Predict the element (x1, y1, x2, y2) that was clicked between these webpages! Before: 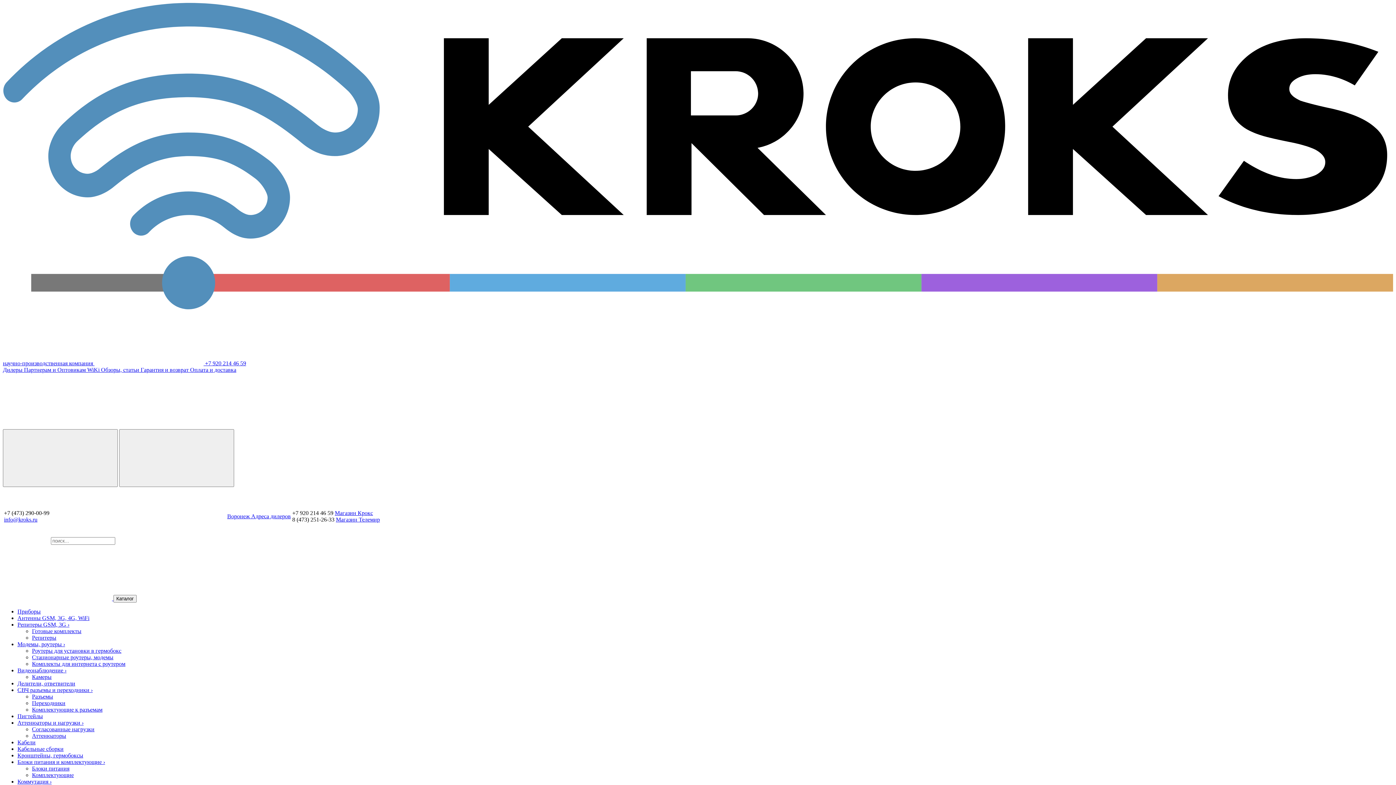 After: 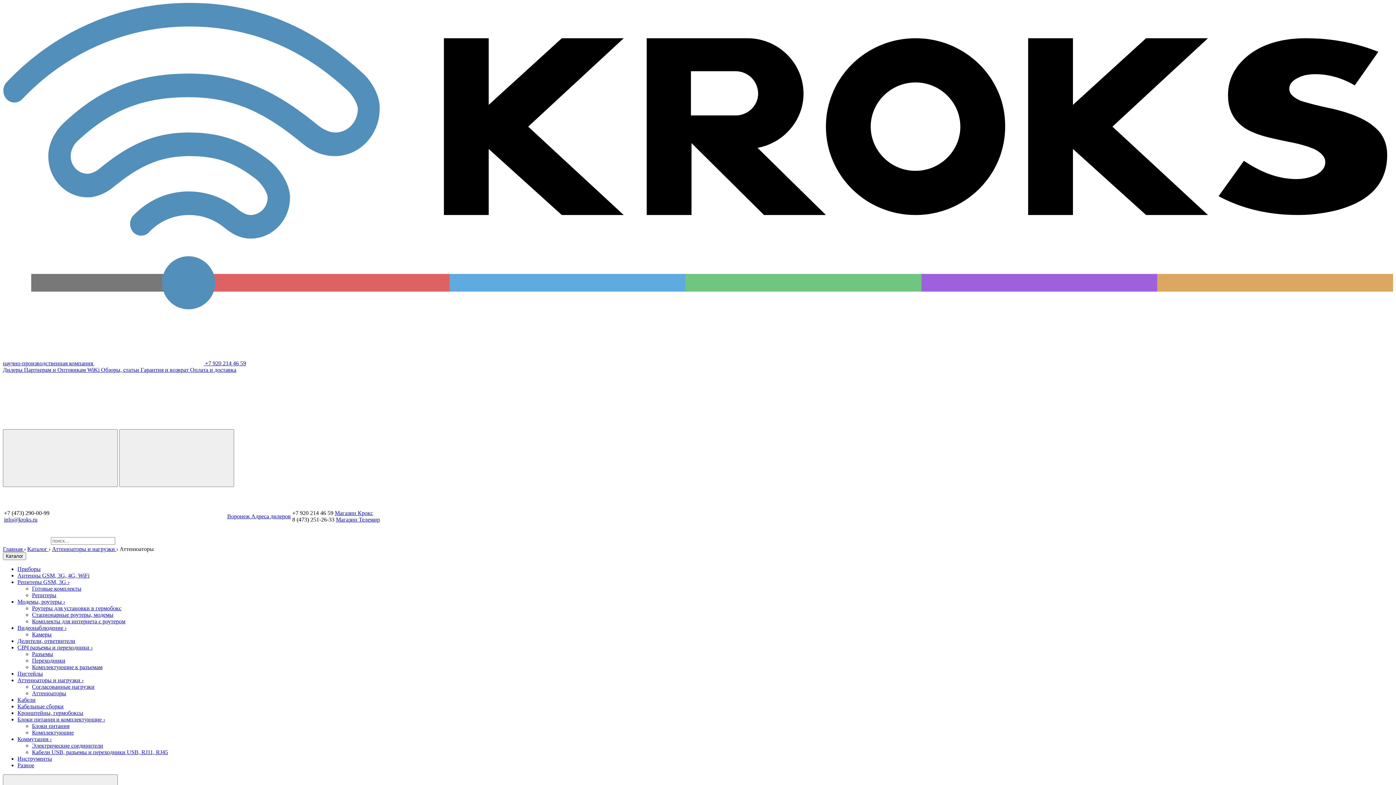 Action: label: Аттенюаторы bbox: (32, 733, 66, 739)